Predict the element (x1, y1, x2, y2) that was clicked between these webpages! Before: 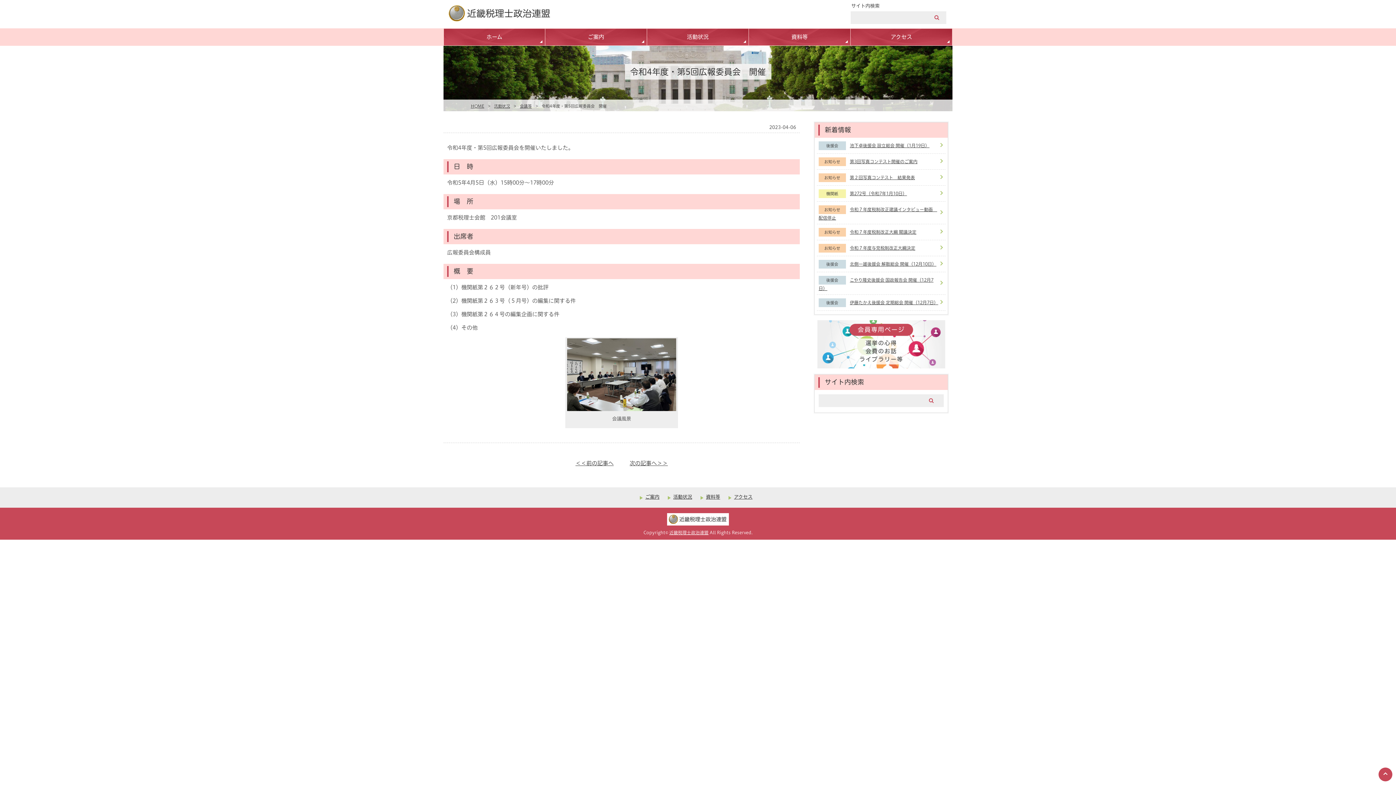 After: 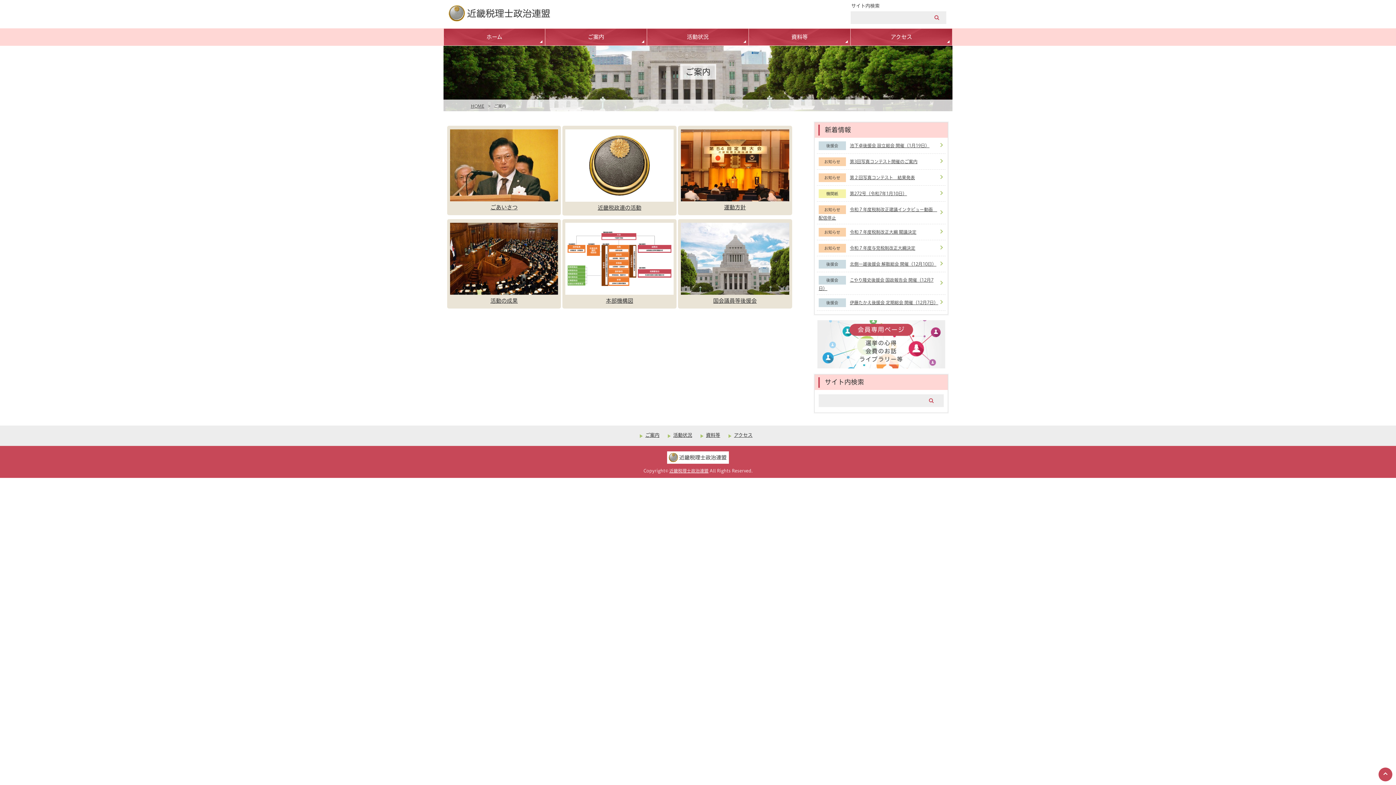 Action: label: ご案内 bbox: (645, 494, 659, 500)